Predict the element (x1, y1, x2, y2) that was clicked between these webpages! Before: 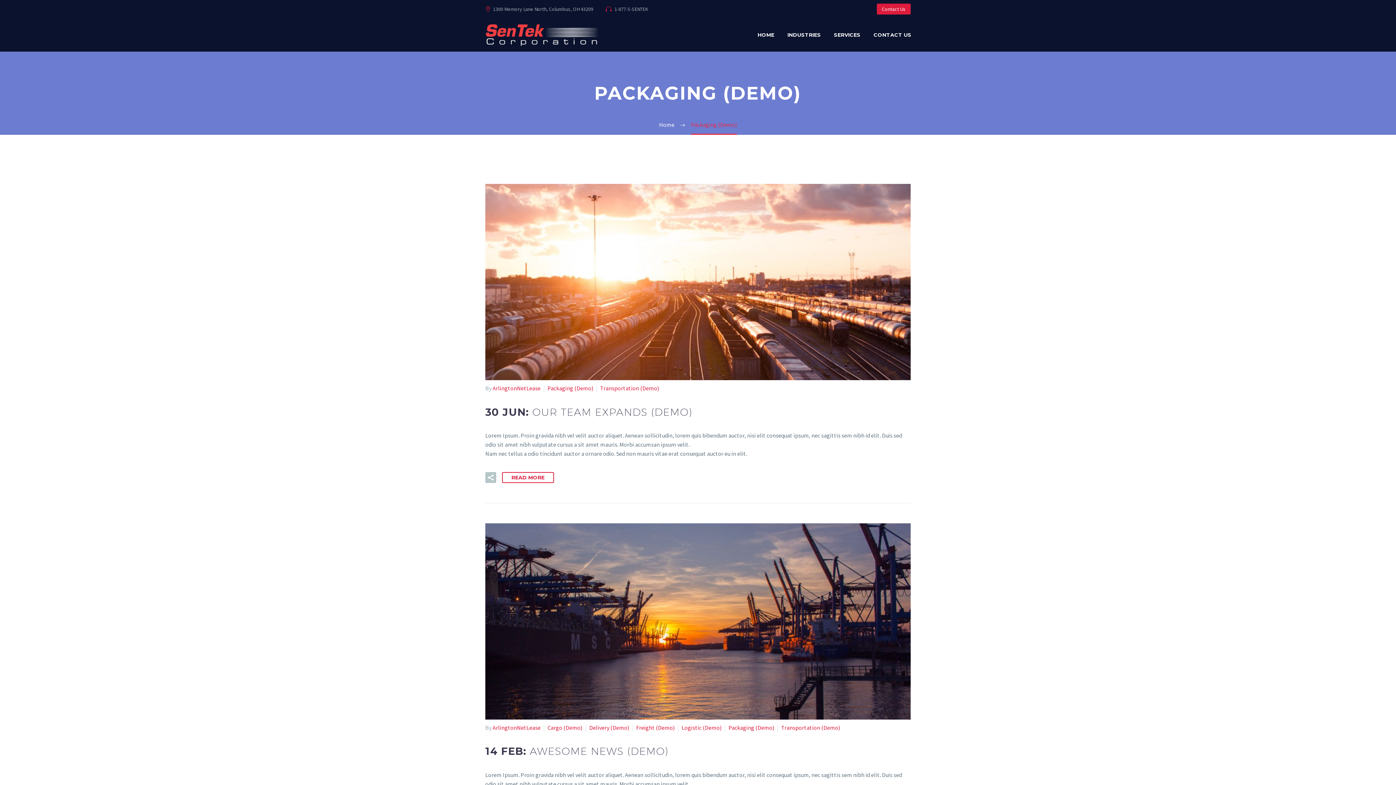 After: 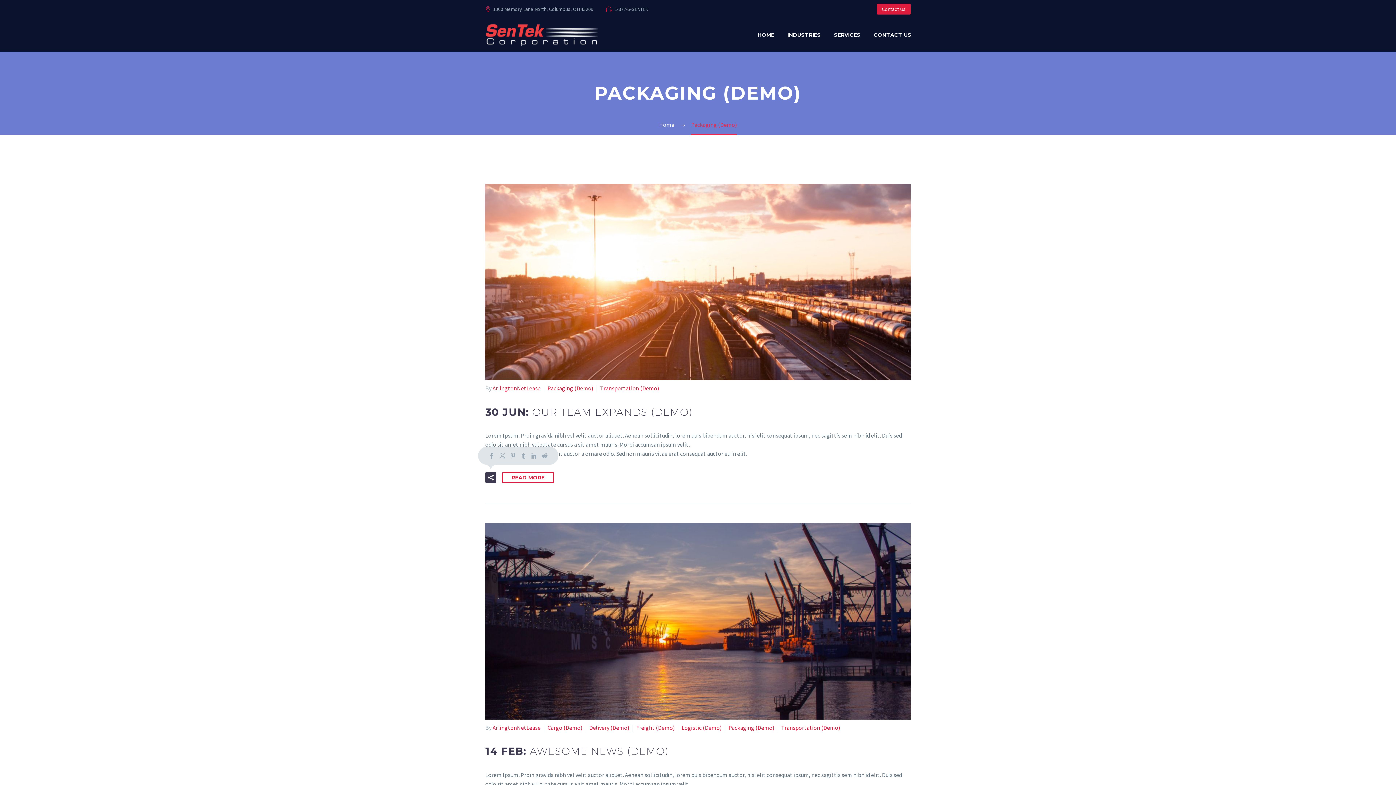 Action: bbox: (485, 472, 496, 483)